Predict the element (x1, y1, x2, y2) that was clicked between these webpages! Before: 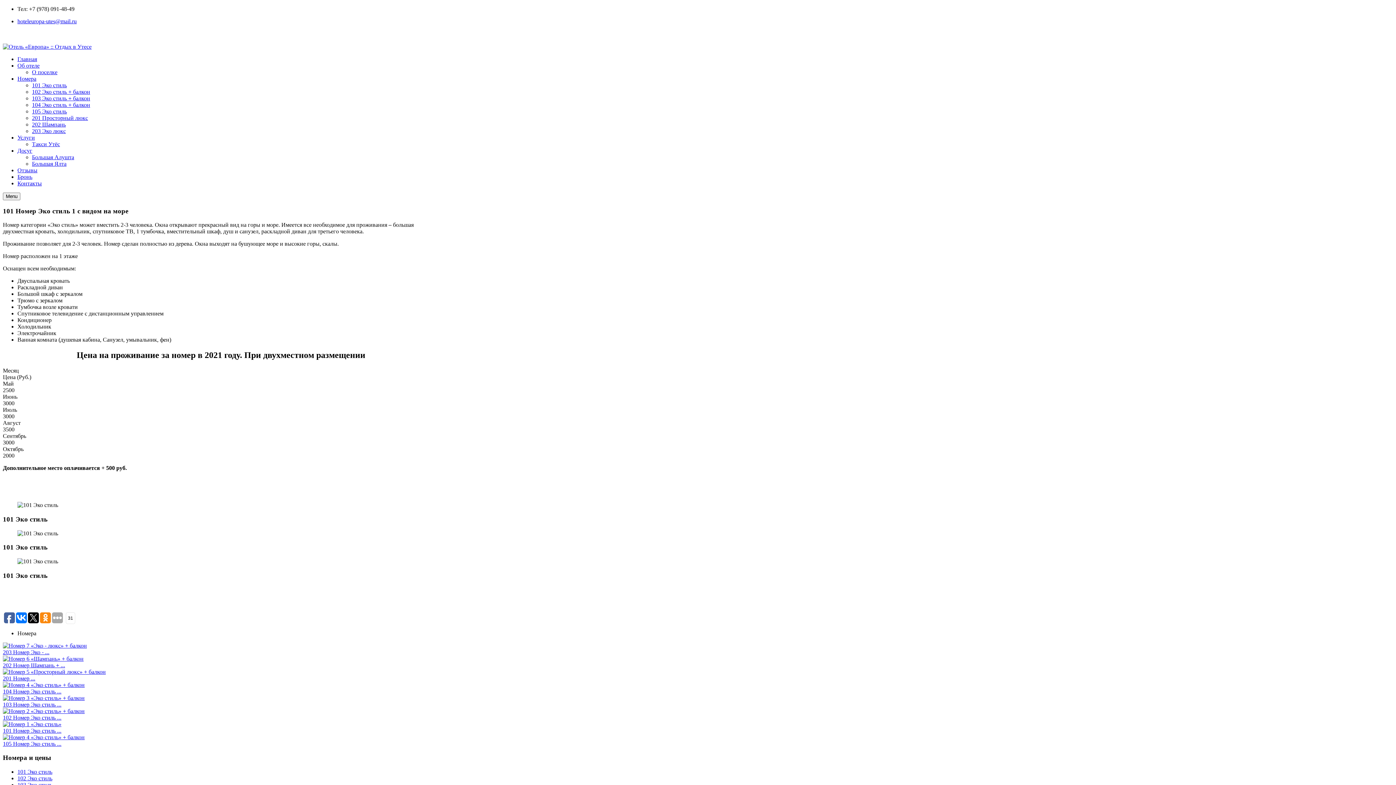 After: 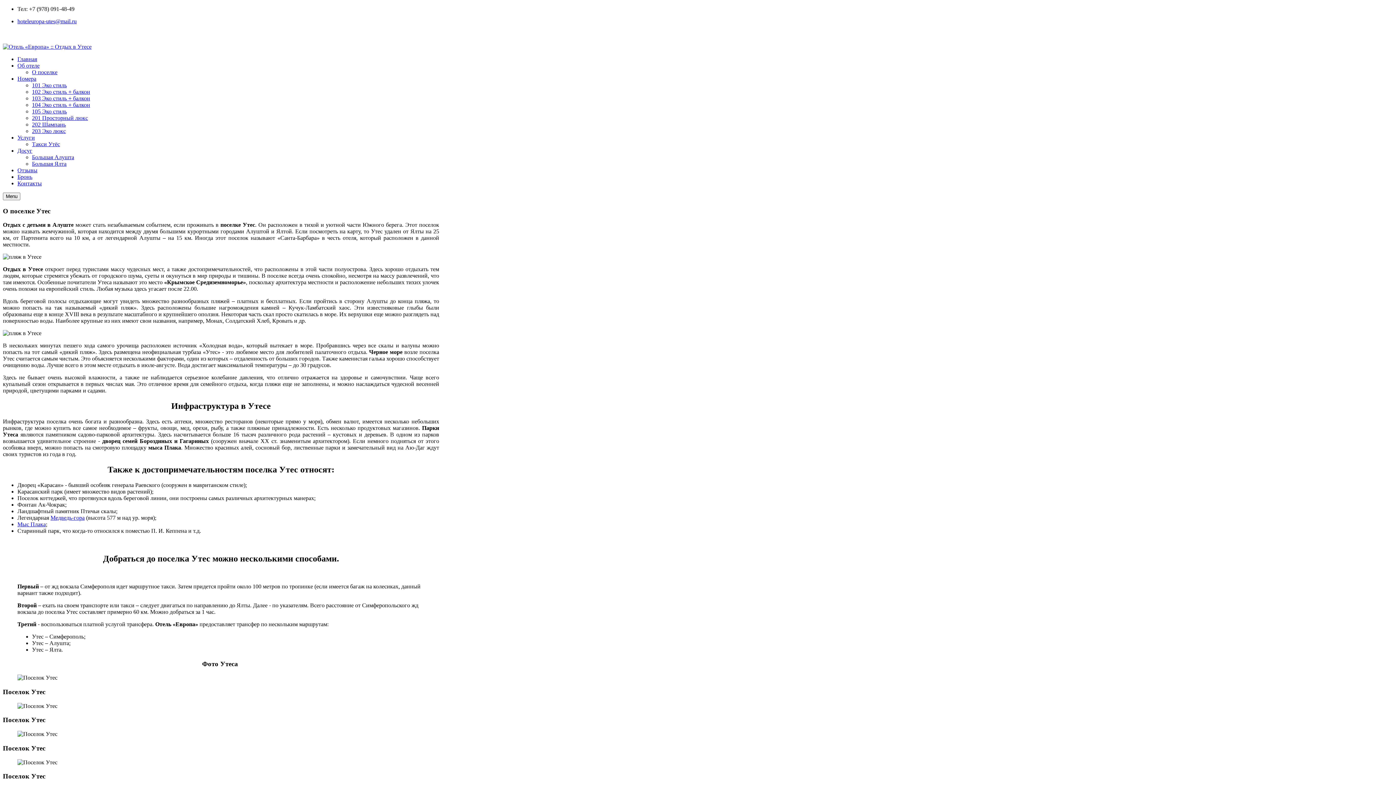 Action: label: О поселке bbox: (32, 69, 57, 75)